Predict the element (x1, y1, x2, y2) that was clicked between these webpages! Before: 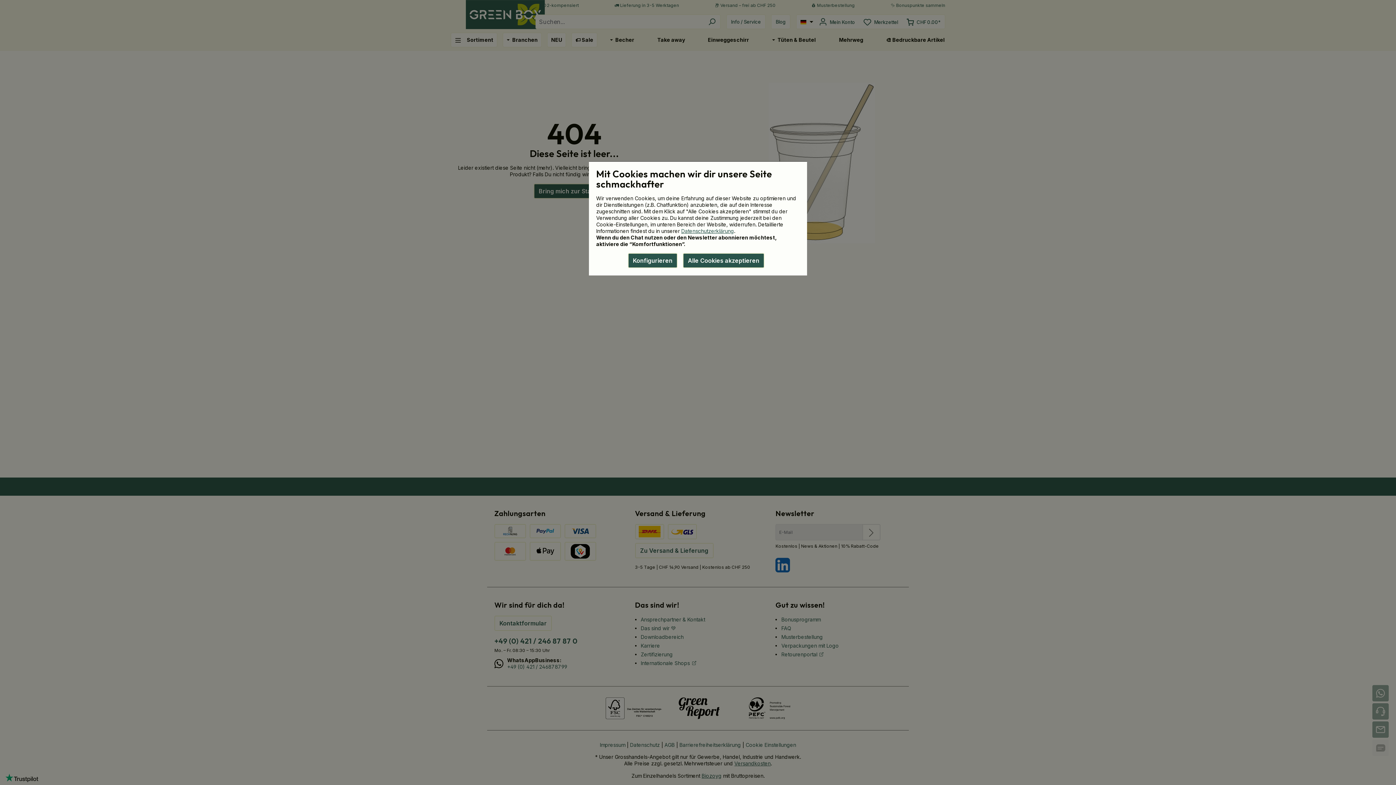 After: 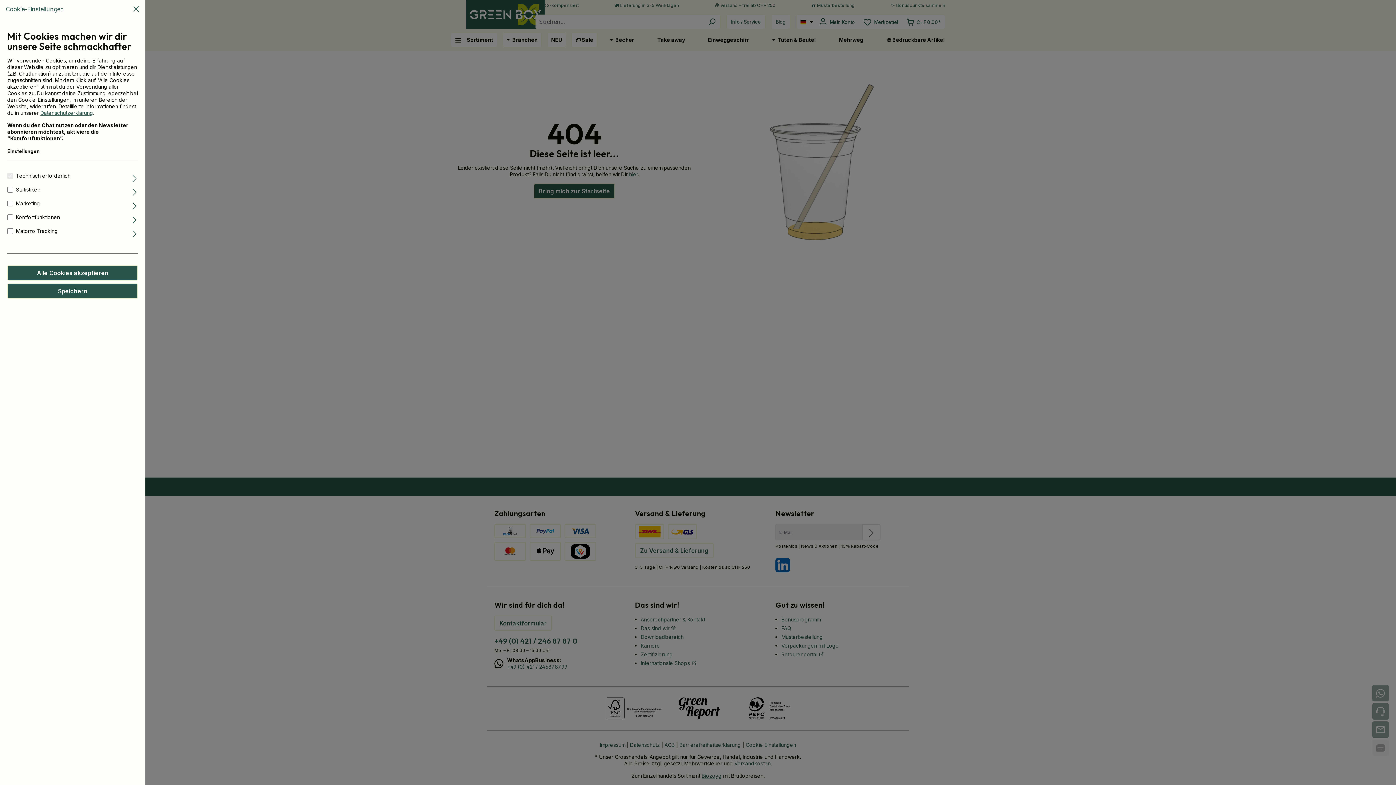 Action: bbox: (628, 253, 677, 268) label: Konfigurieren